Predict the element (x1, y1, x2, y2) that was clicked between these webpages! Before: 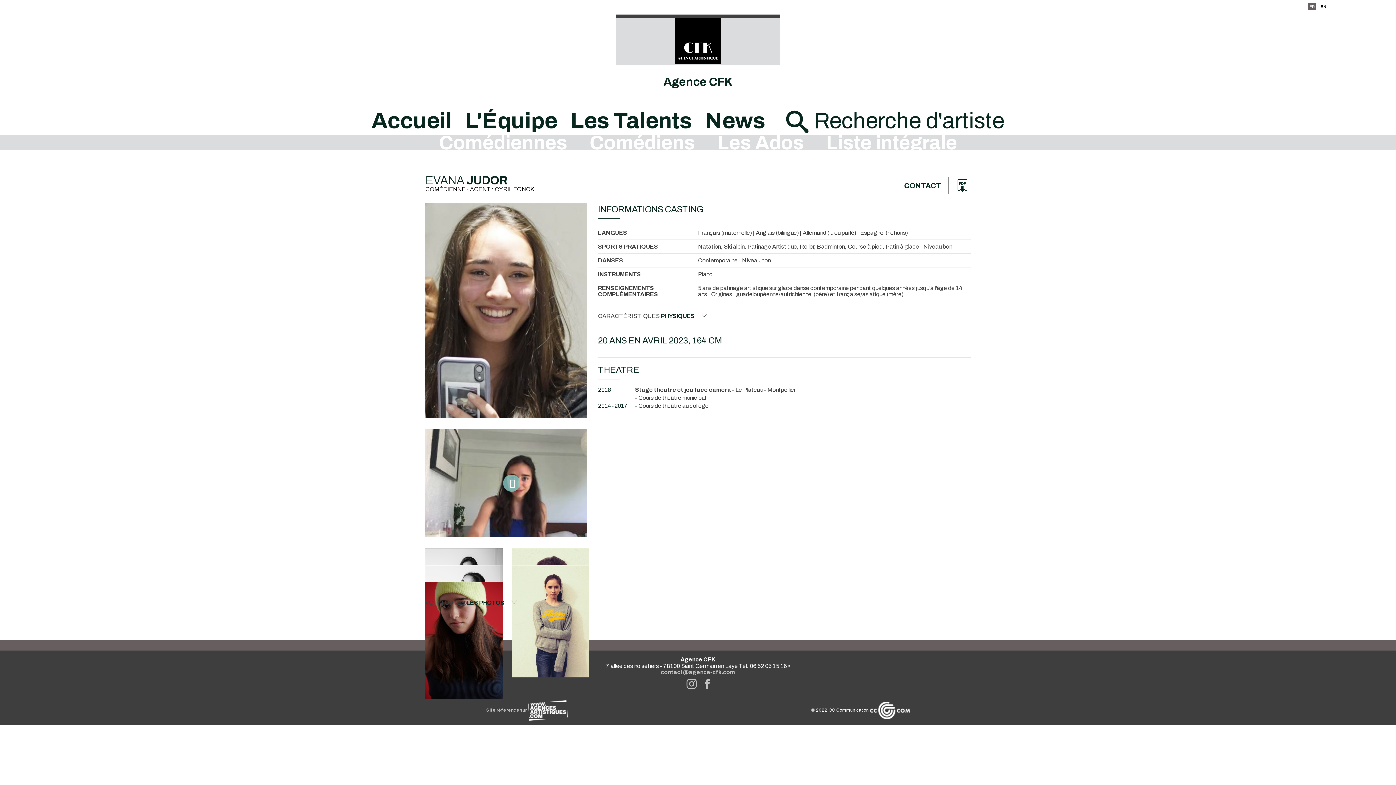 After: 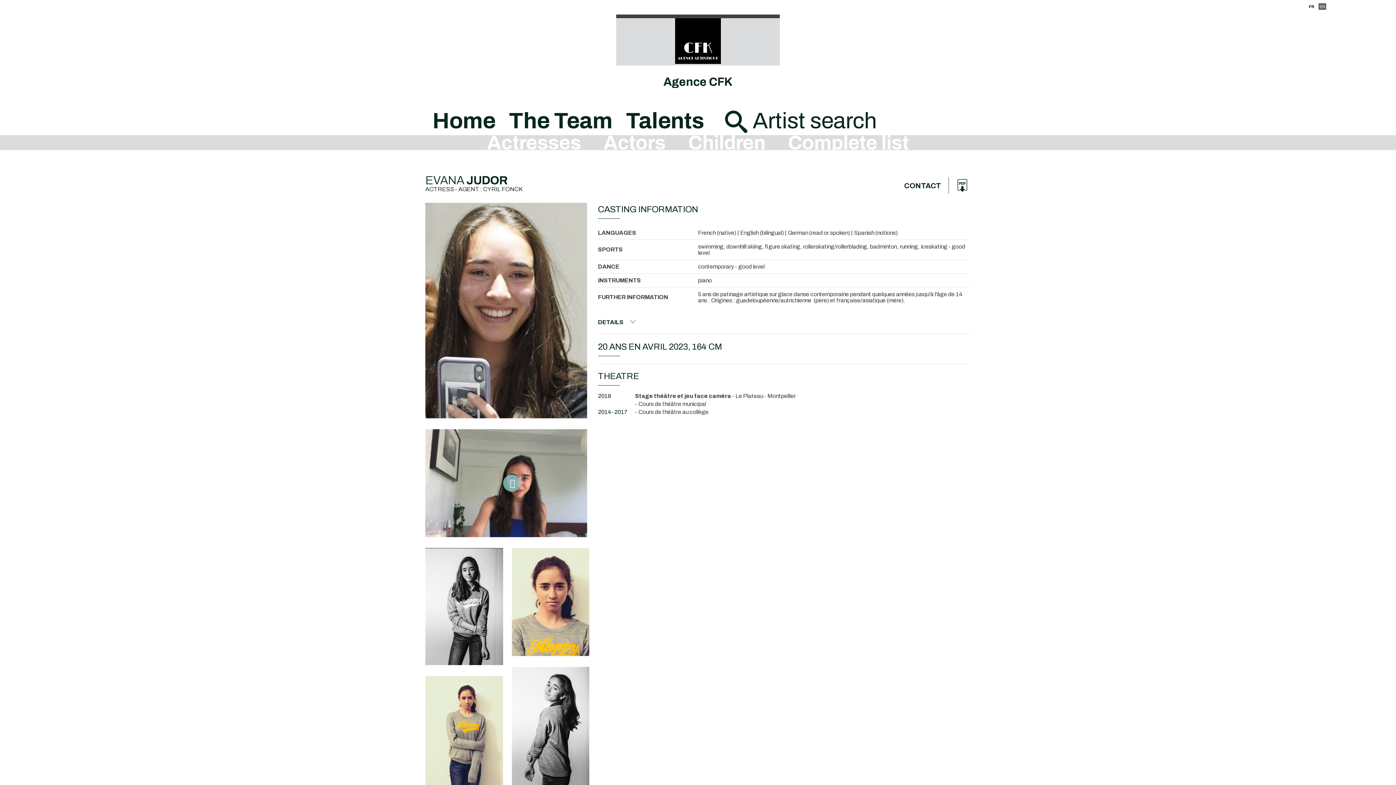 Action: label: EN bbox: (1320, 4, 1326, 8)